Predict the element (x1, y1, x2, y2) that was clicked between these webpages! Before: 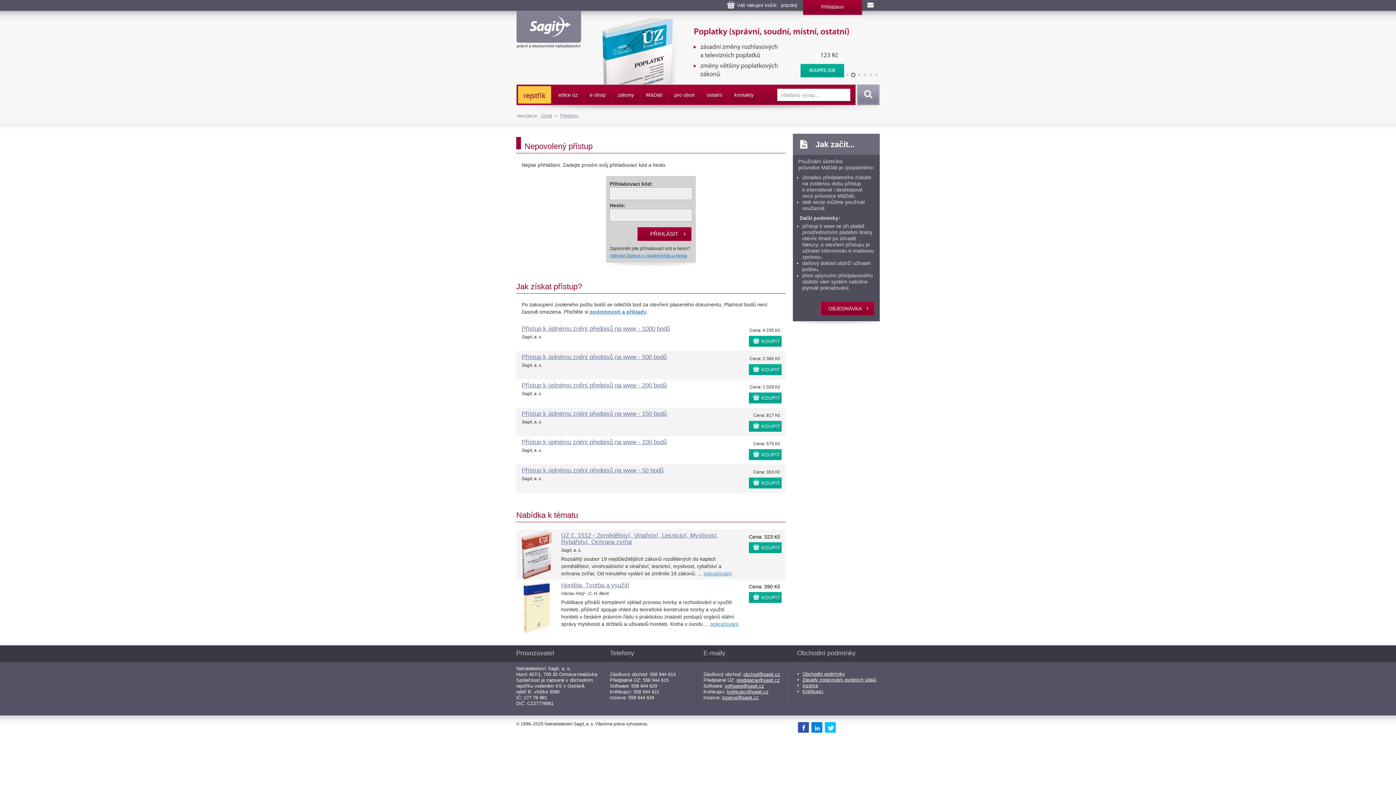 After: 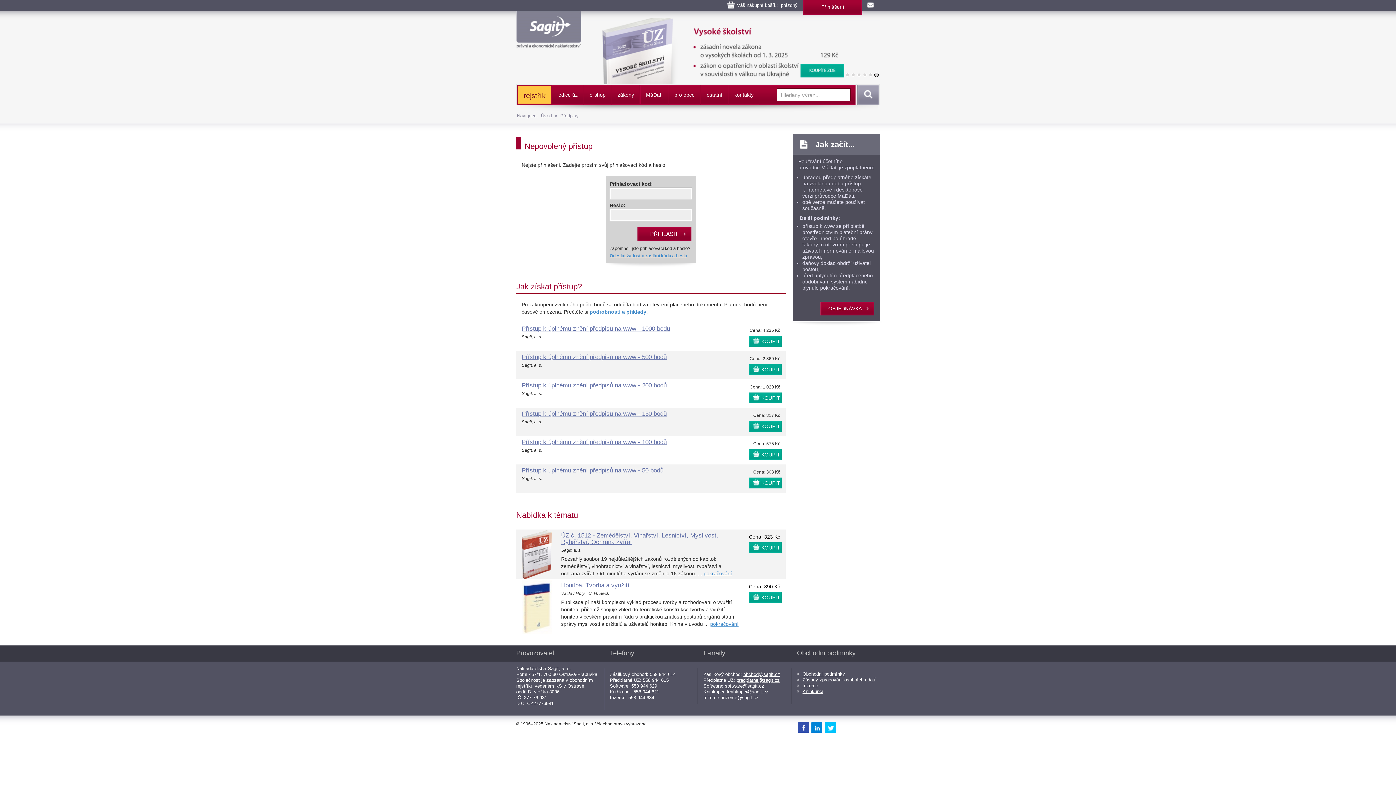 Action: label: obchod@sagit.cz bbox: (743, 671, 780, 677)